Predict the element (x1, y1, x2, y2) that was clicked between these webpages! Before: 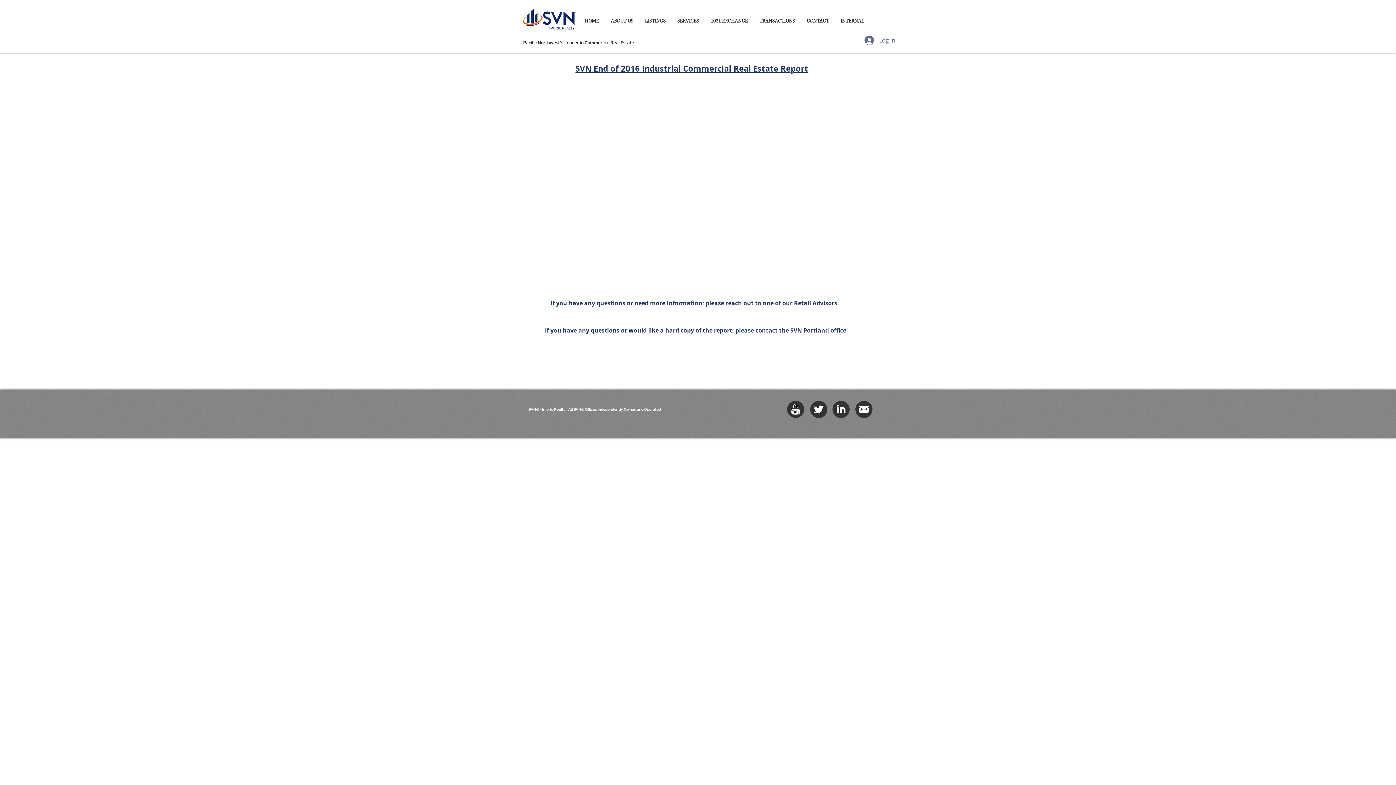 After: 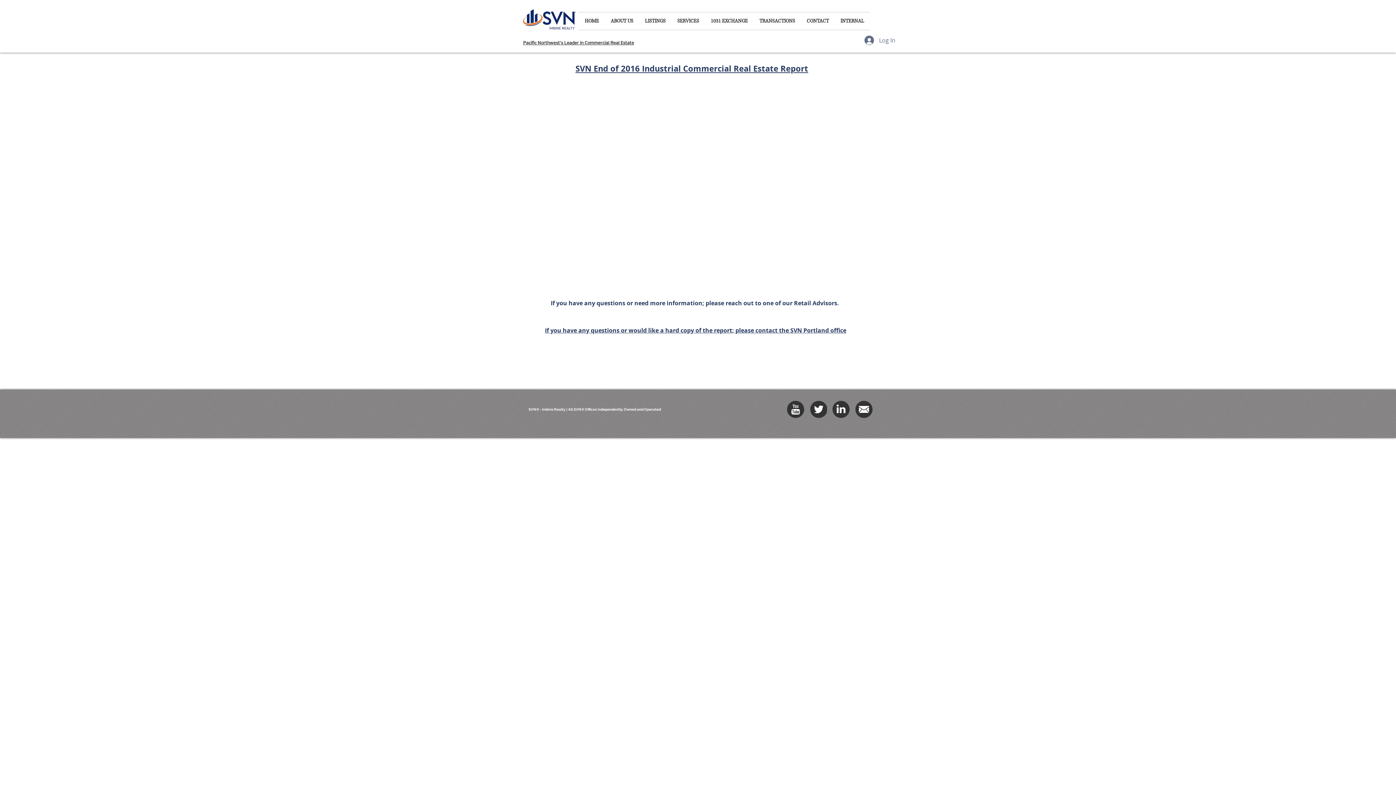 Action: bbox: (855, 401, 872, 418)